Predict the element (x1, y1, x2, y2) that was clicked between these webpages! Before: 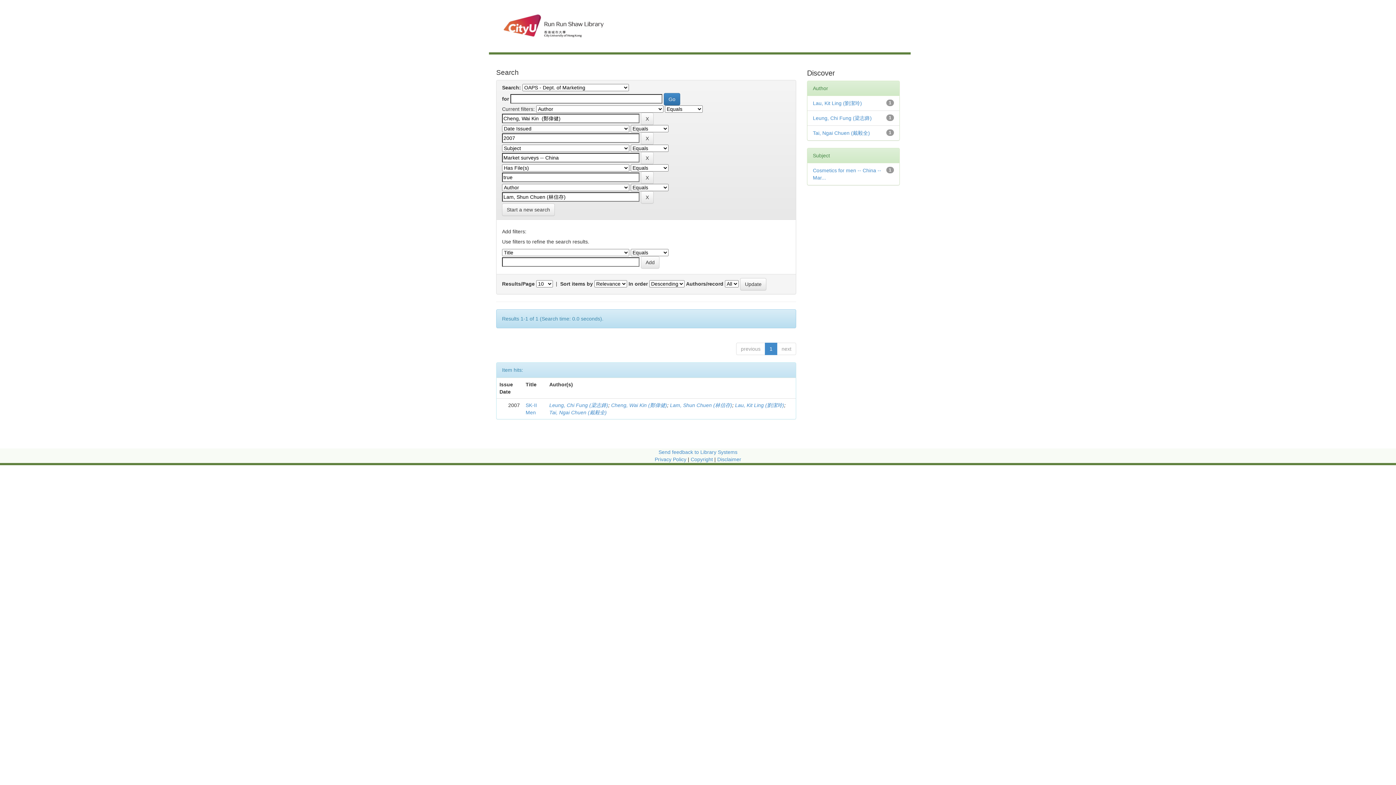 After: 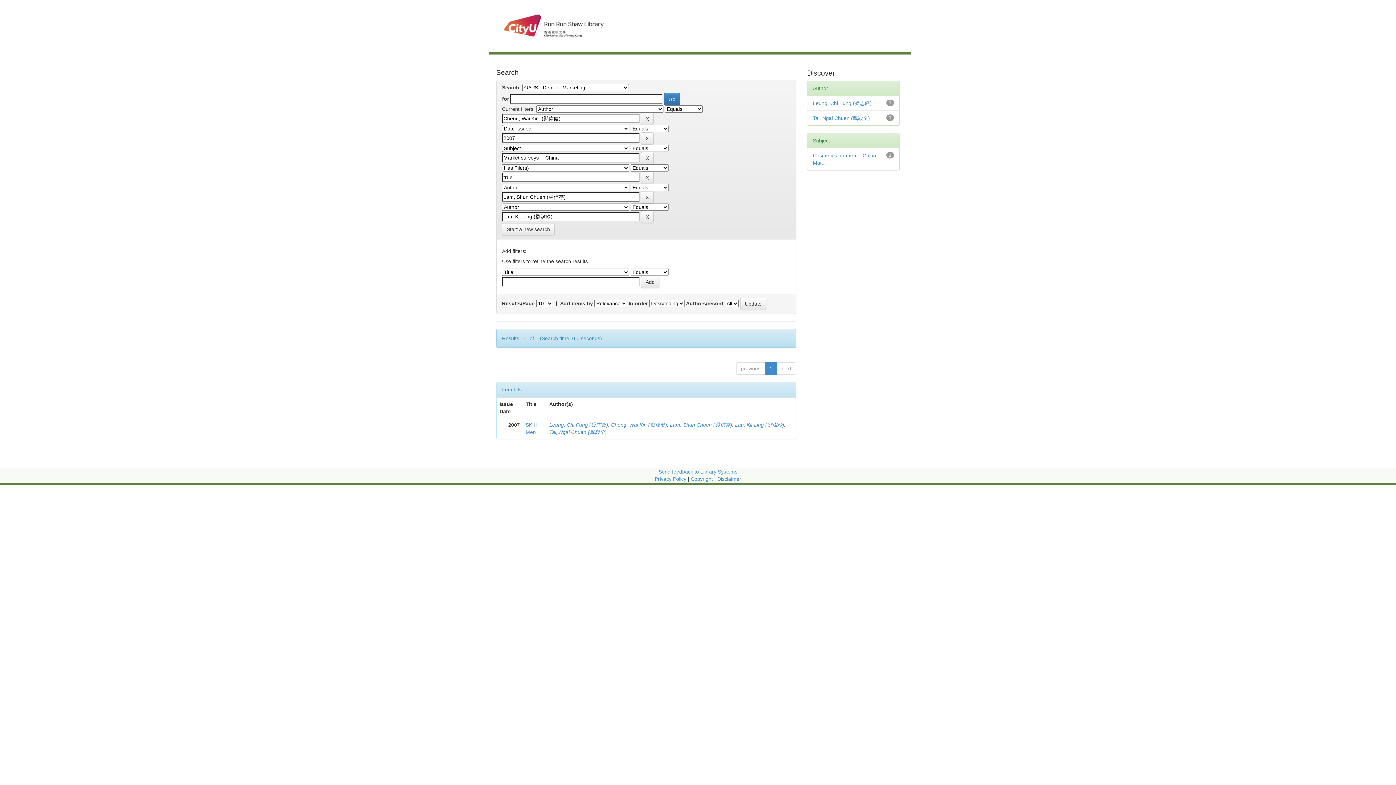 Action: label: Lau, Kit Ling (劉潔玲) bbox: (813, 100, 862, 106)